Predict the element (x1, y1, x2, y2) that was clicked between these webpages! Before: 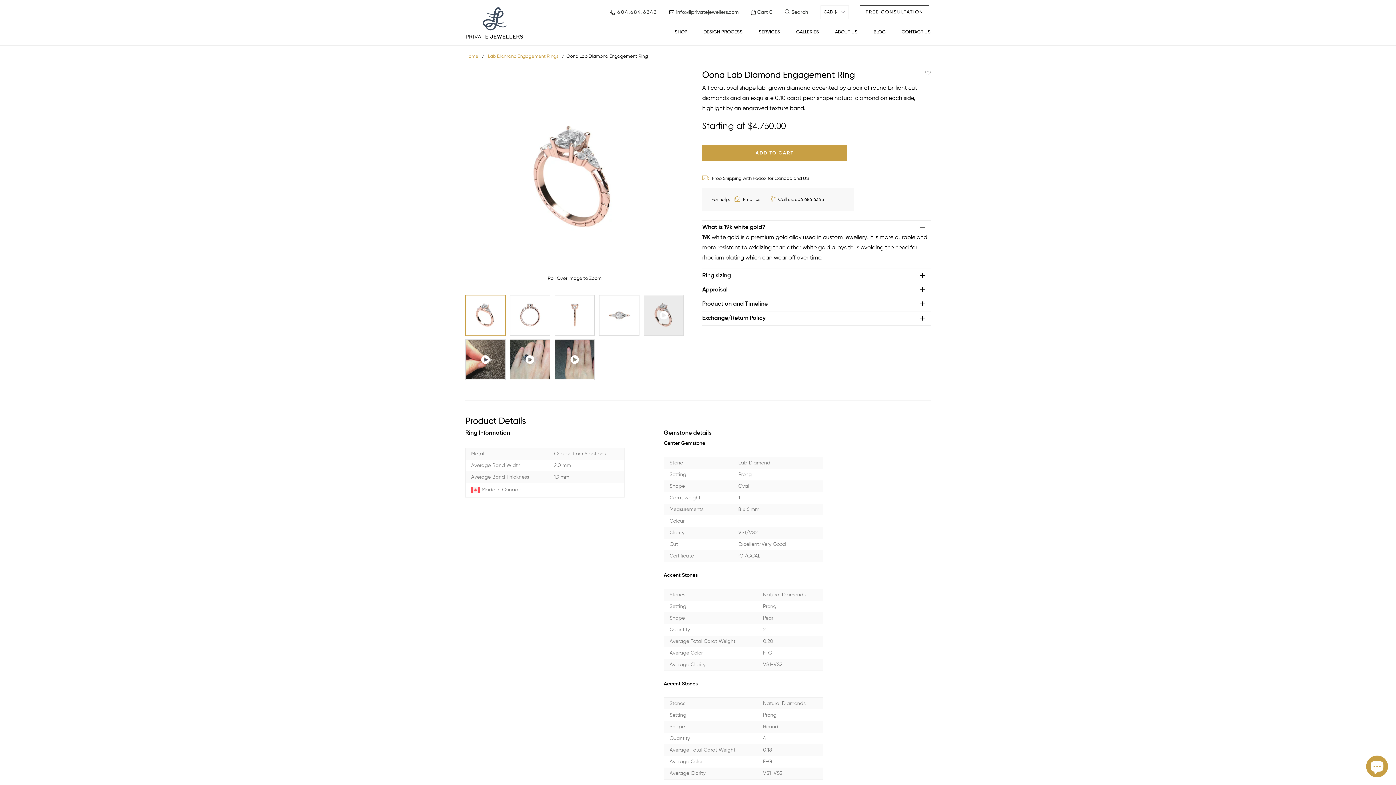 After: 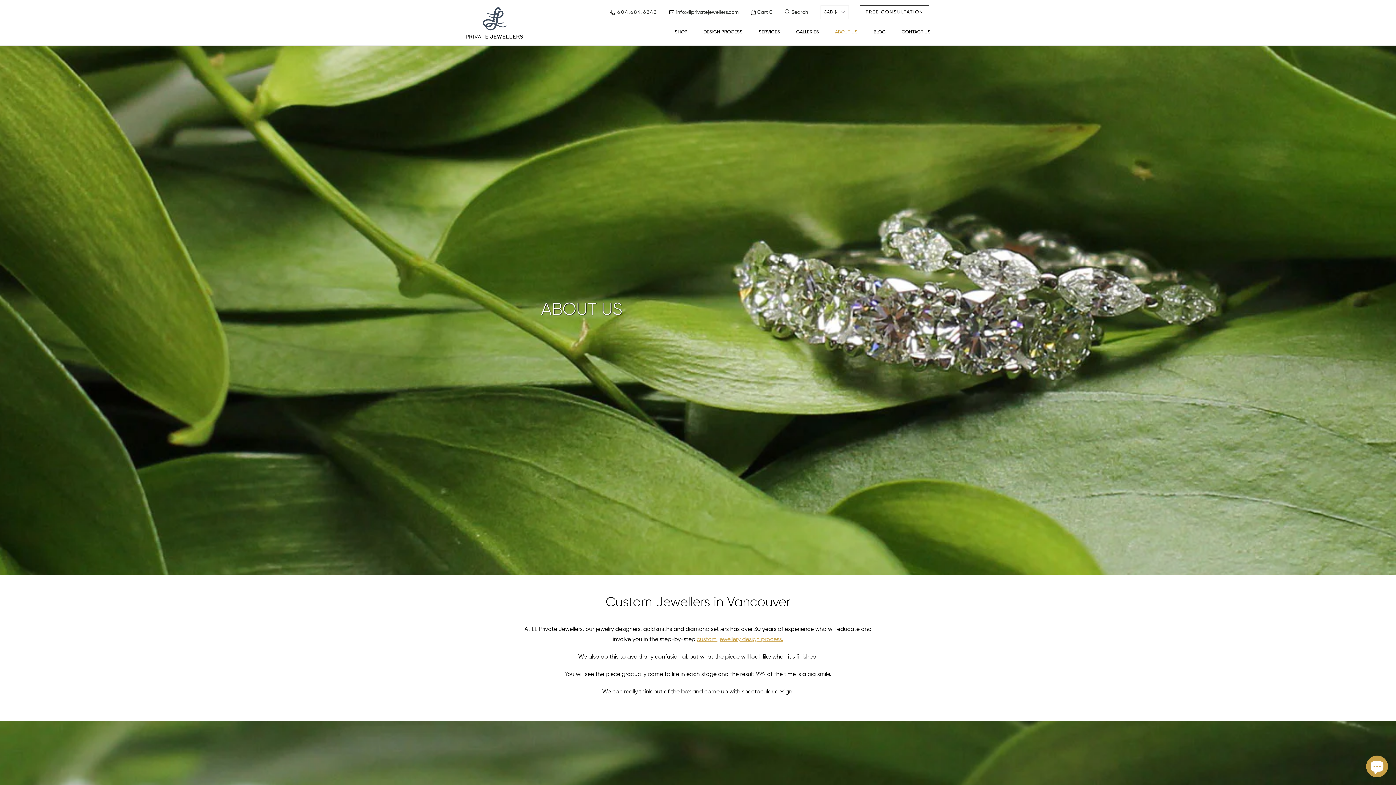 Action: bbox: (835, 21, 857, 42) label: ABOUT US